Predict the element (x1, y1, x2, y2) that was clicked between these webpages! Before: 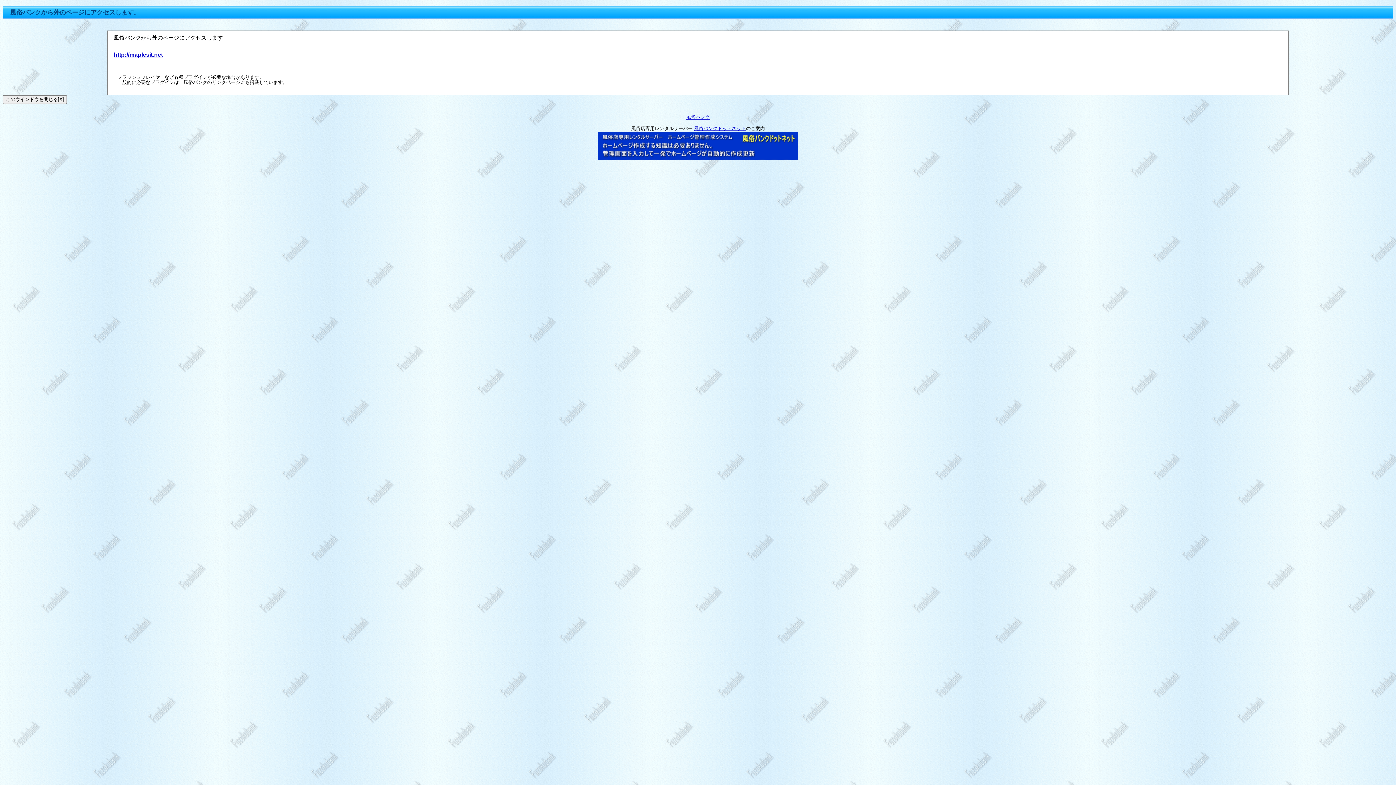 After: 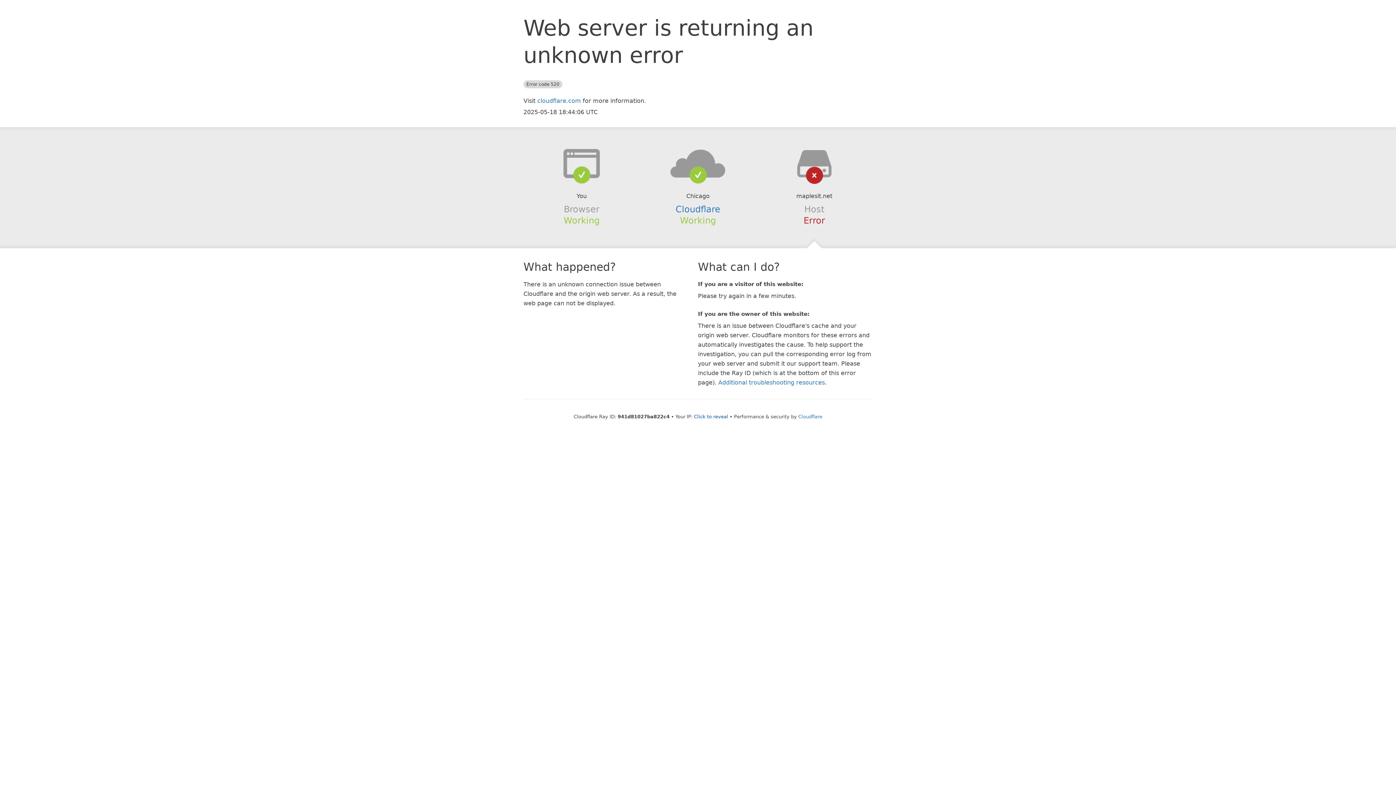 Action: label: http://maplesit.net bbox: (113, 51, 162, 57)